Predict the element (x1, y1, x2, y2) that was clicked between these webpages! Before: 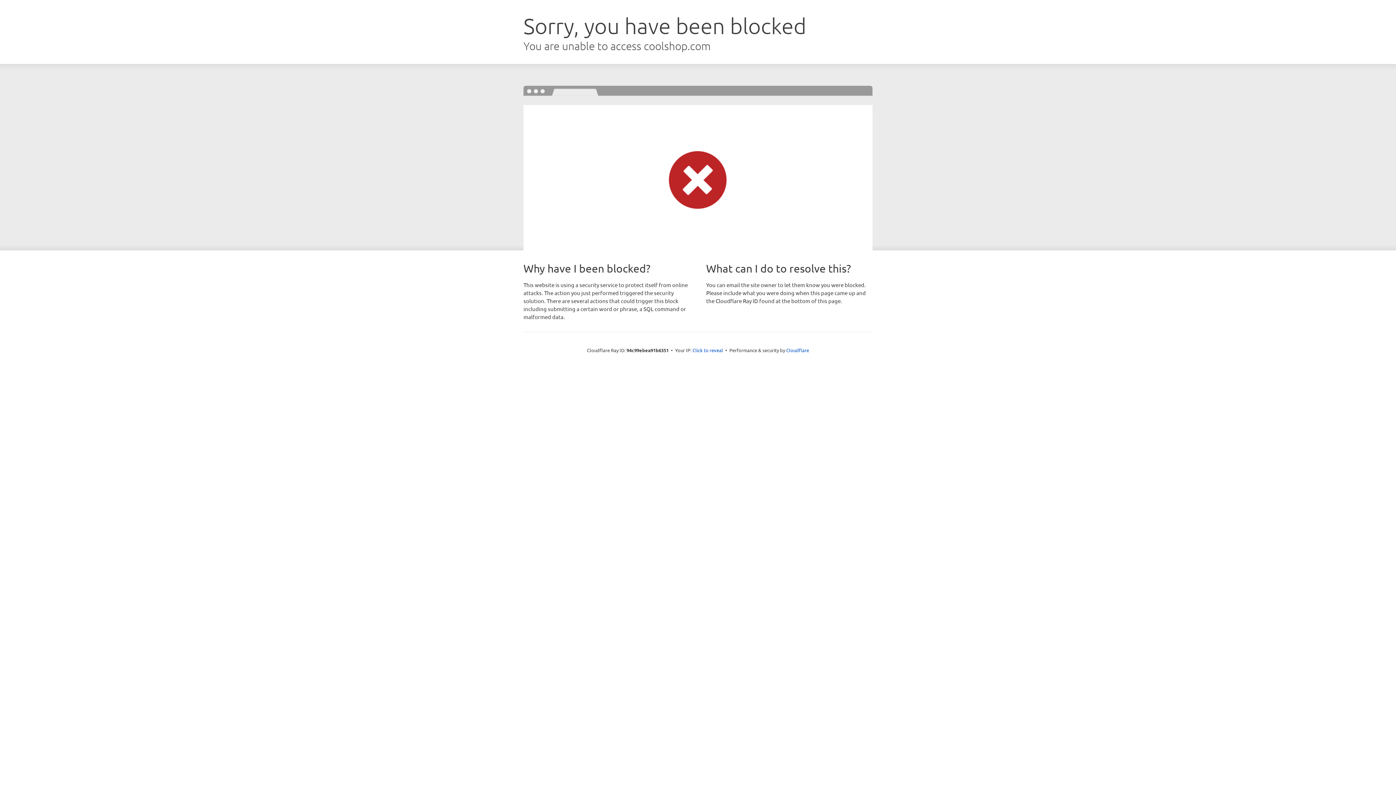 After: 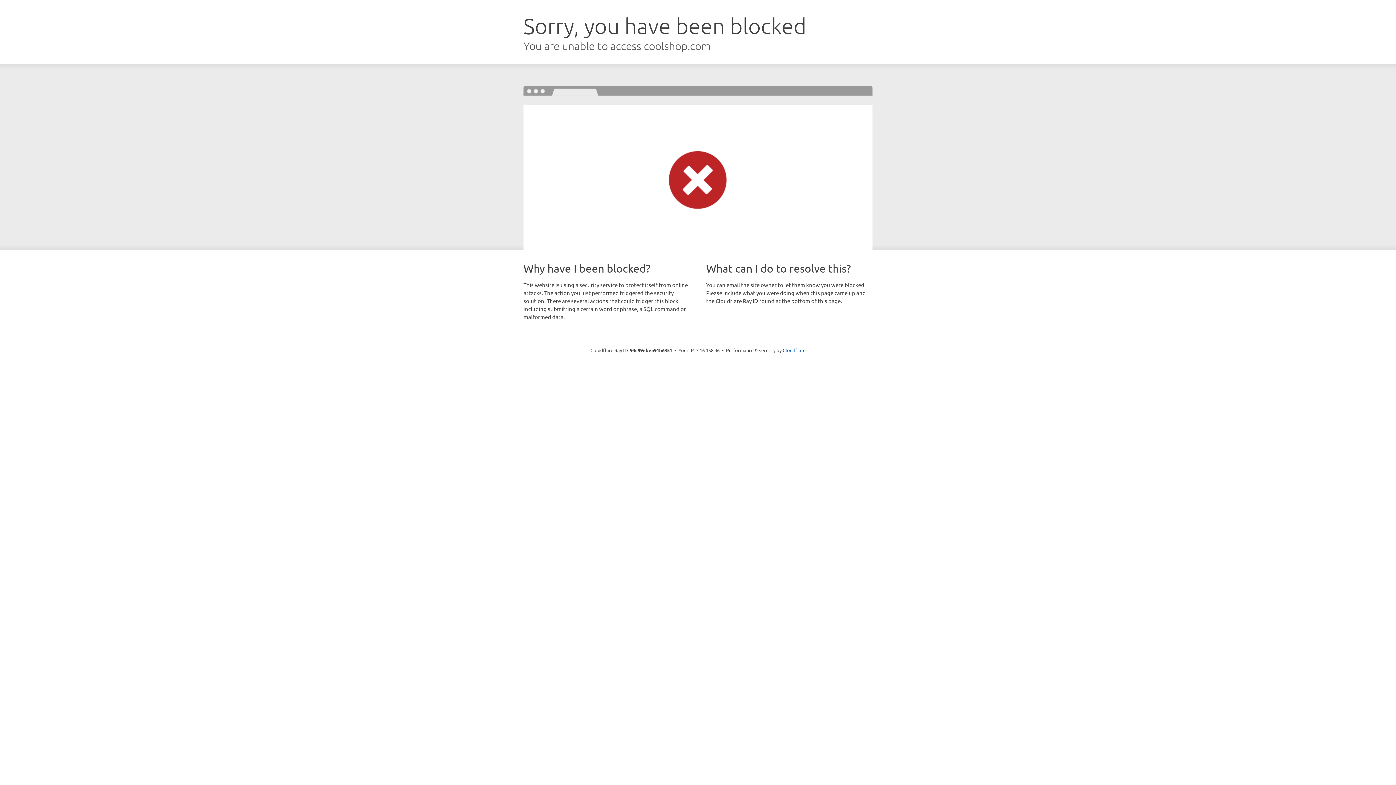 Action: bbox: (692, 346, 723, 353) label: Click to reveal